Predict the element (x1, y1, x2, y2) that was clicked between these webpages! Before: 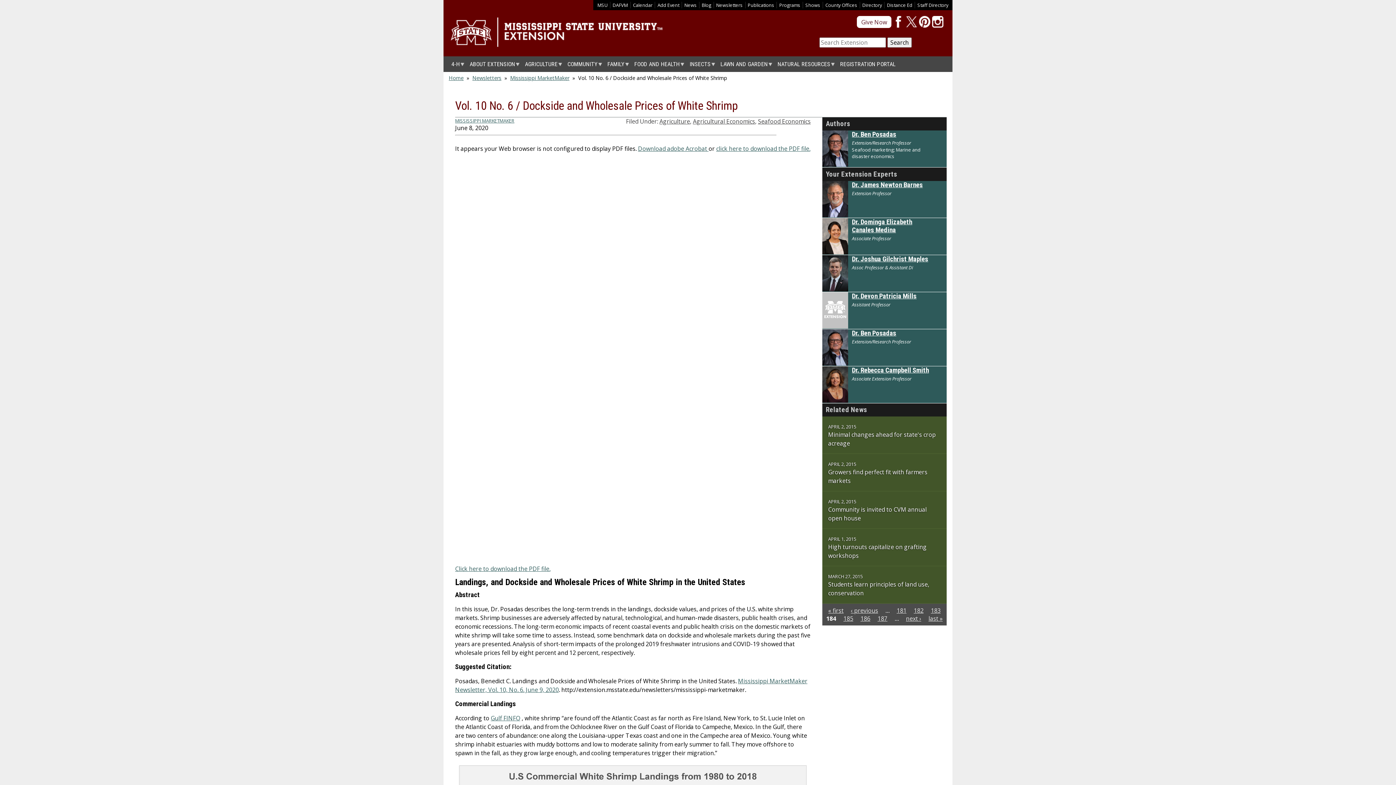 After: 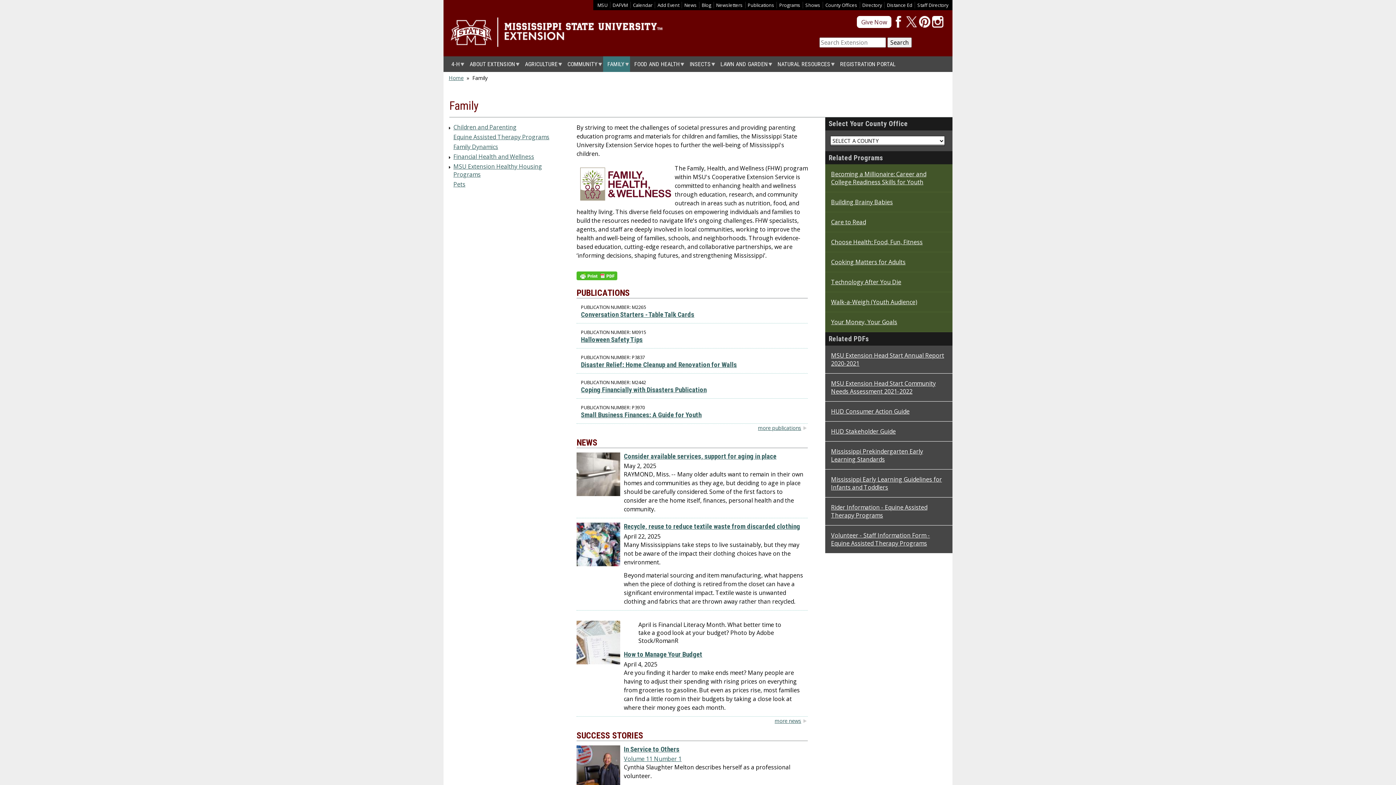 Action: label: FAMILY bbox: (603, 56, 630, 72)